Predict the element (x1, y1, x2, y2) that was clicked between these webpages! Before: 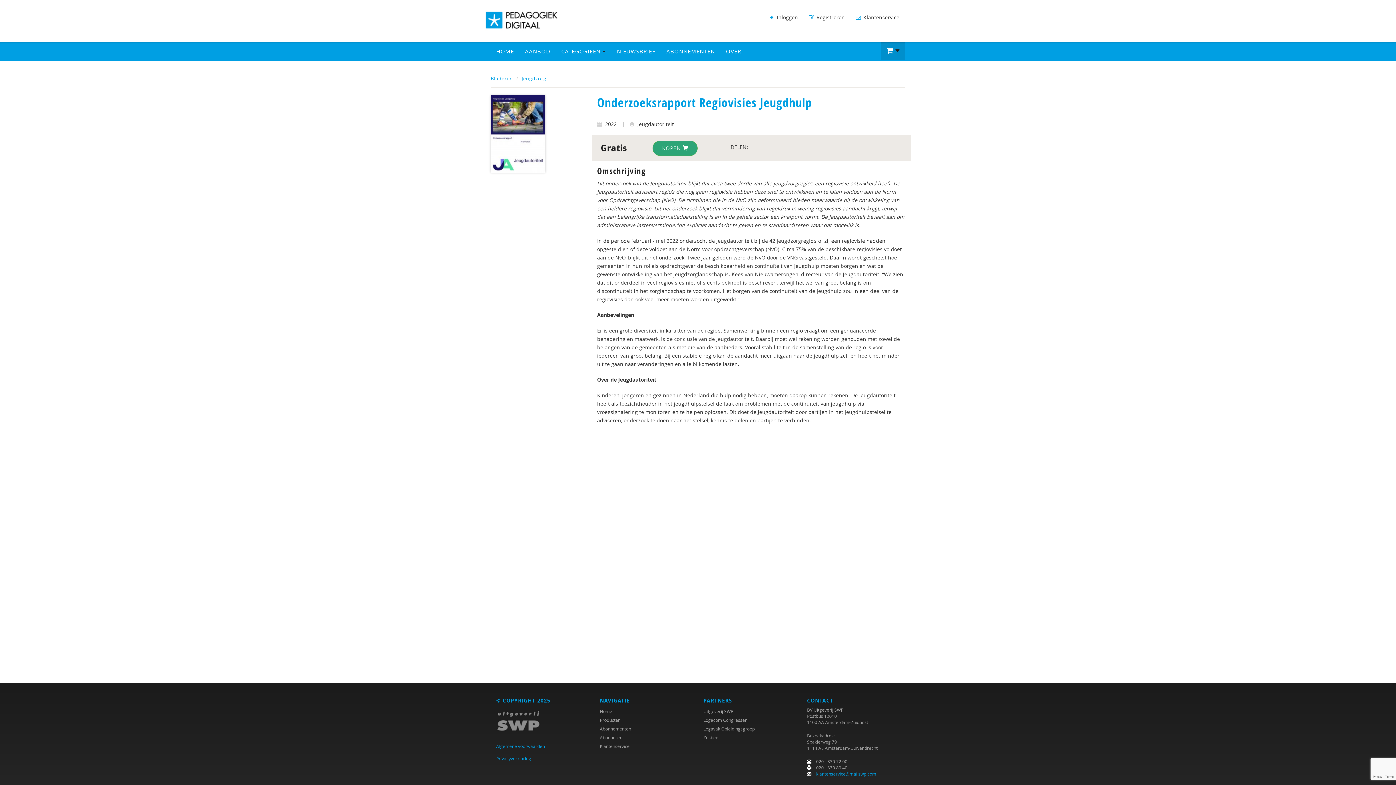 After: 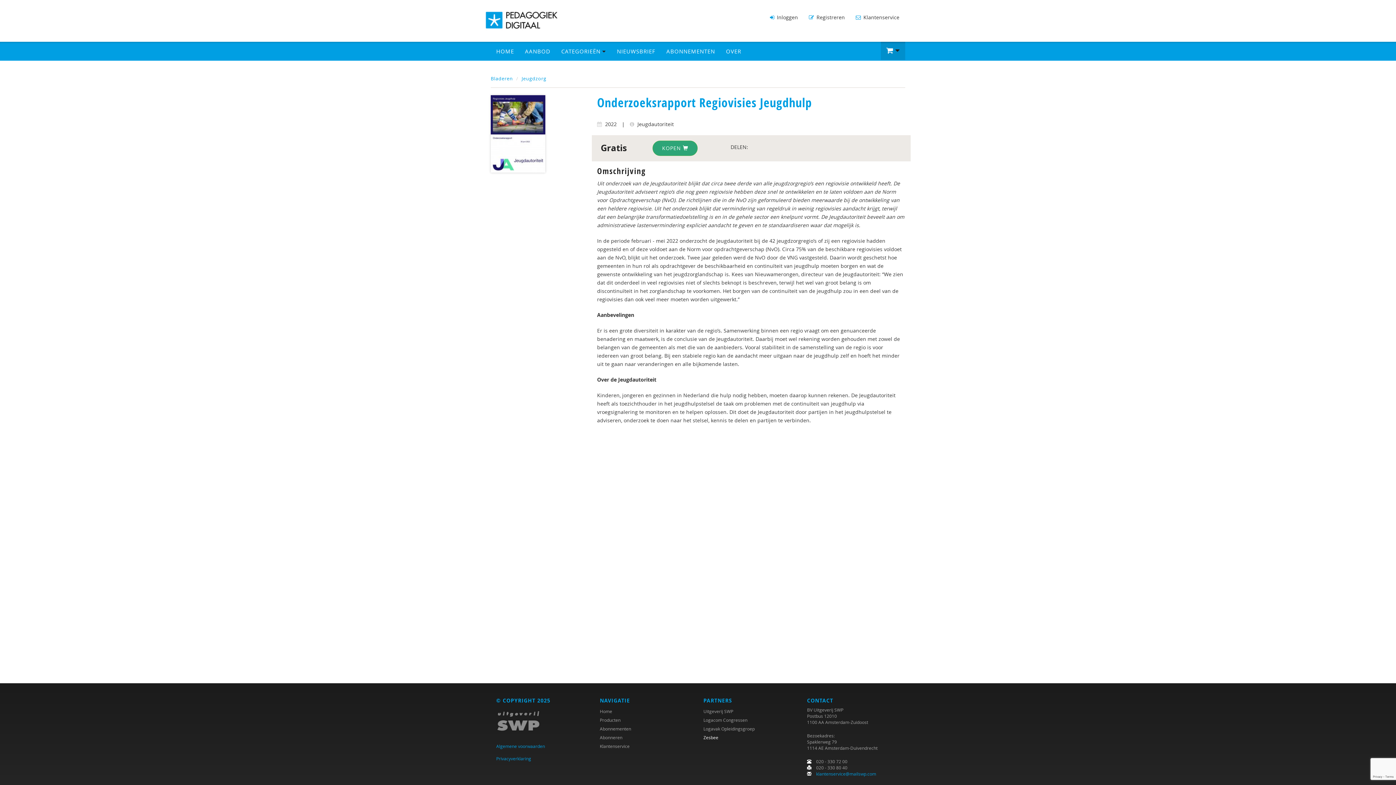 Action: label: Zesbee bbox: (703, 734, 718, 740)